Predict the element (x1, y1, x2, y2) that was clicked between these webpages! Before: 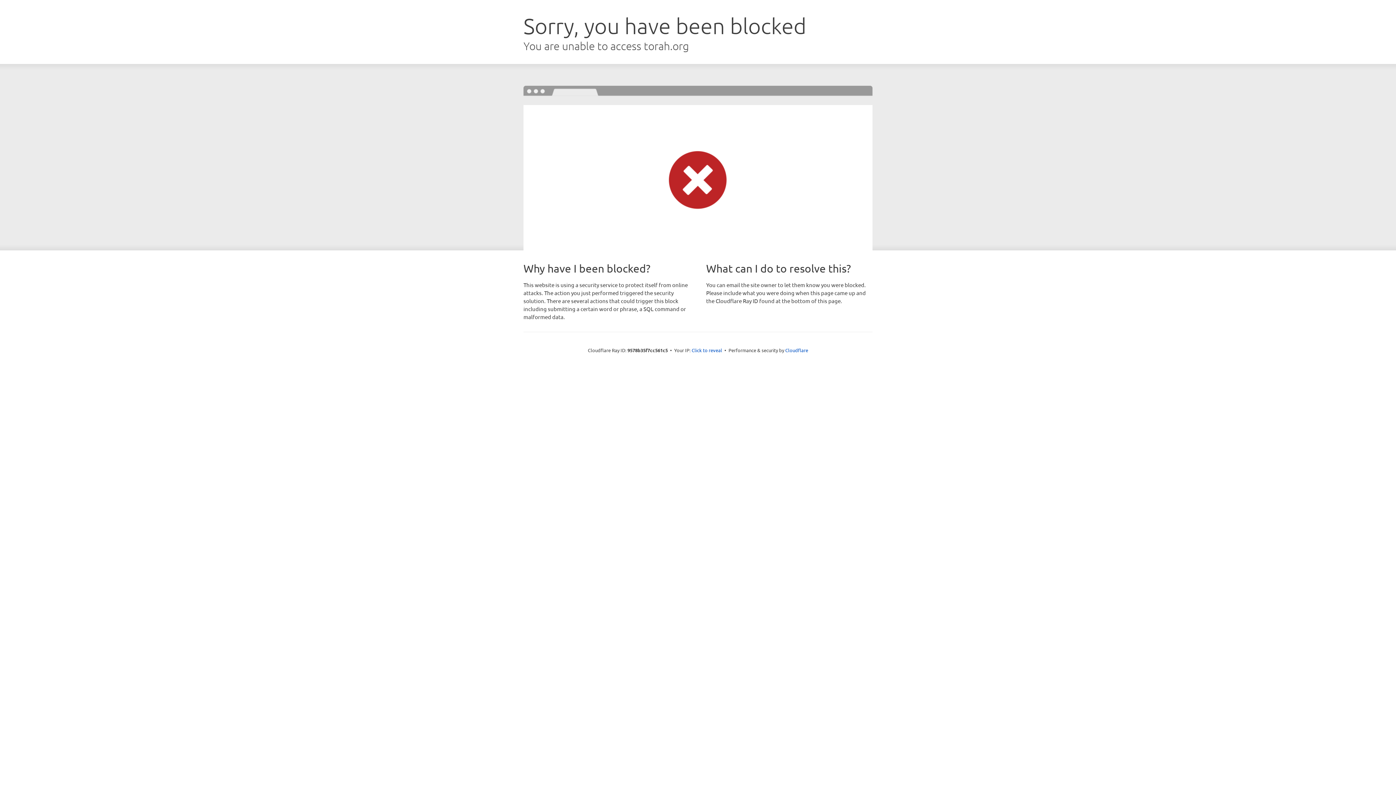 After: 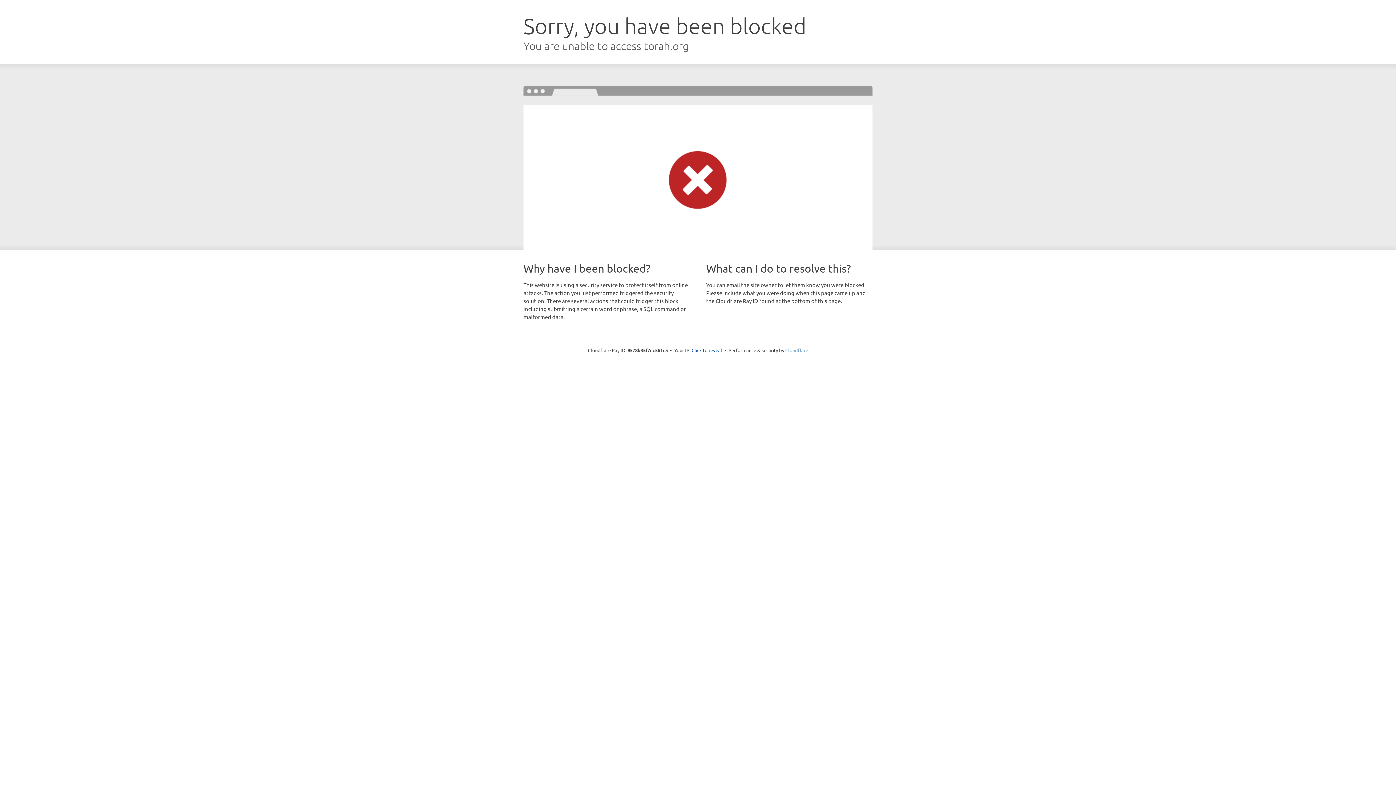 Action: label: Cloudflare bbox: (785, 347, 808, 353)